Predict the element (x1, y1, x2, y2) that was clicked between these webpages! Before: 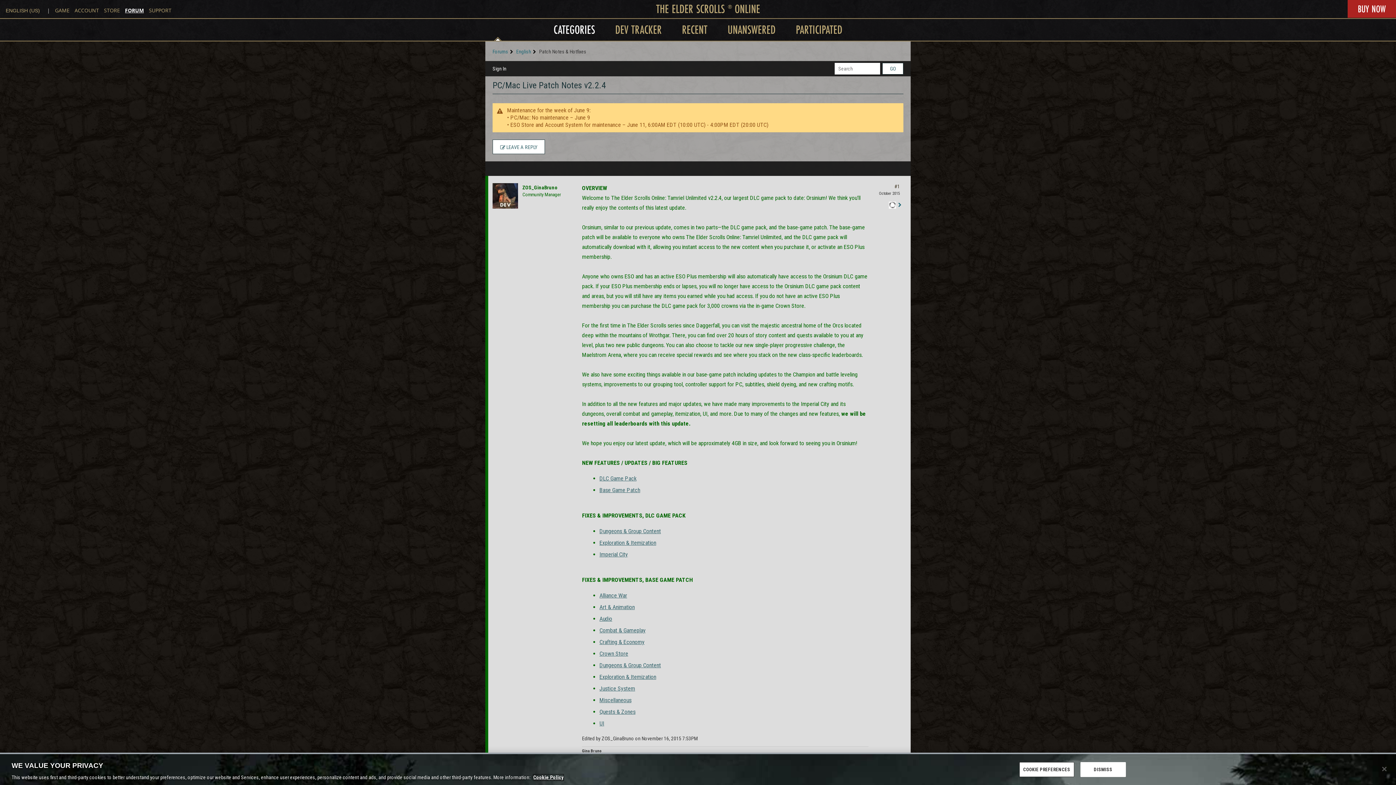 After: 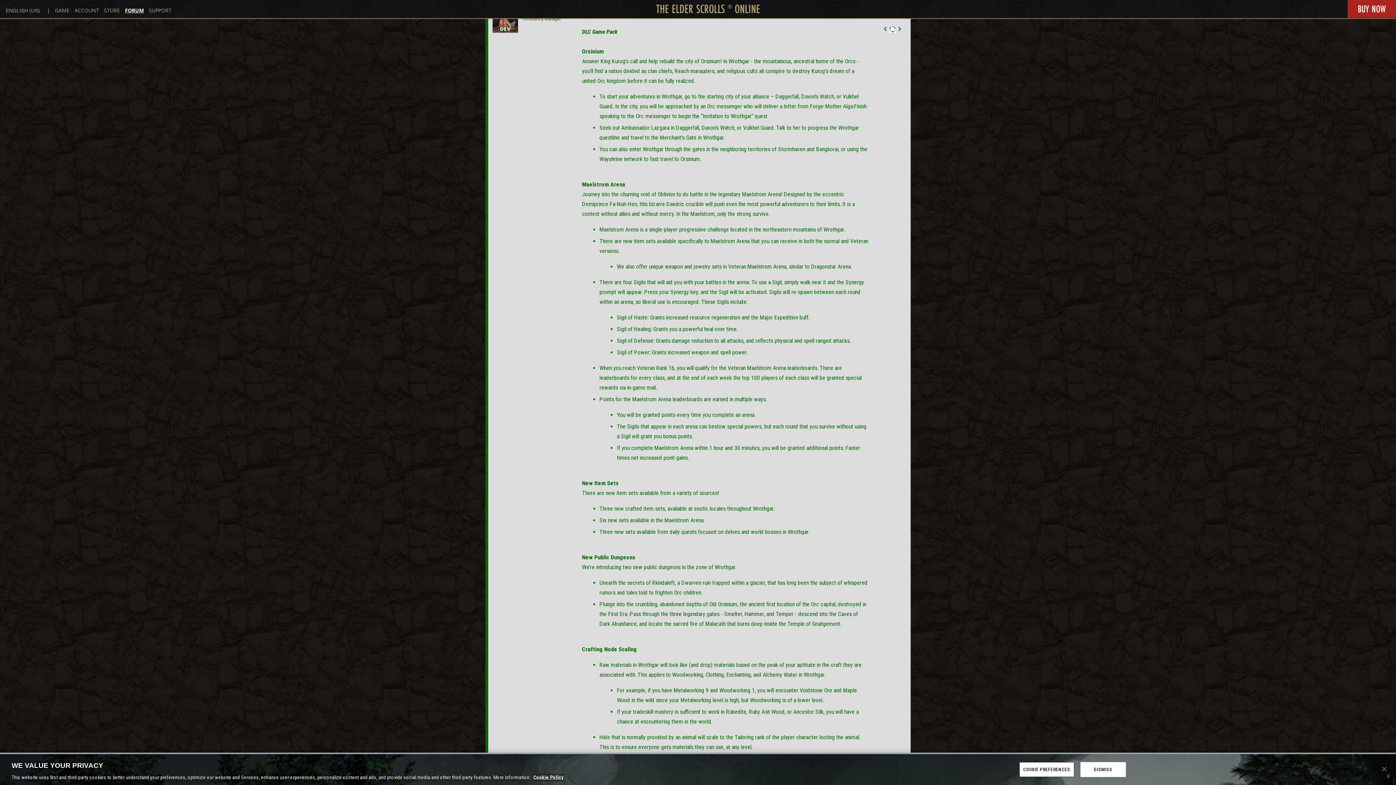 Action: bbox: (599, 475, 636, 482) label: DLC Game Pack